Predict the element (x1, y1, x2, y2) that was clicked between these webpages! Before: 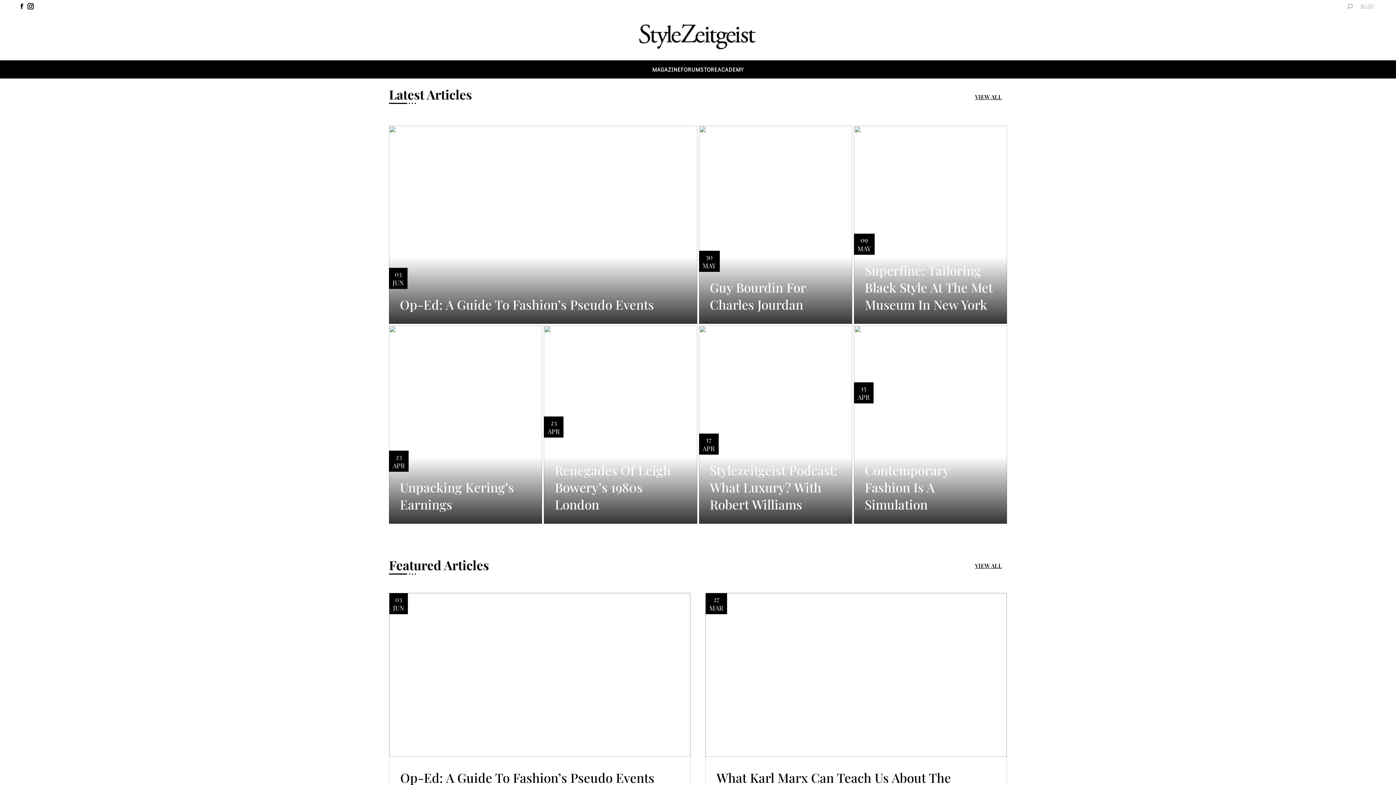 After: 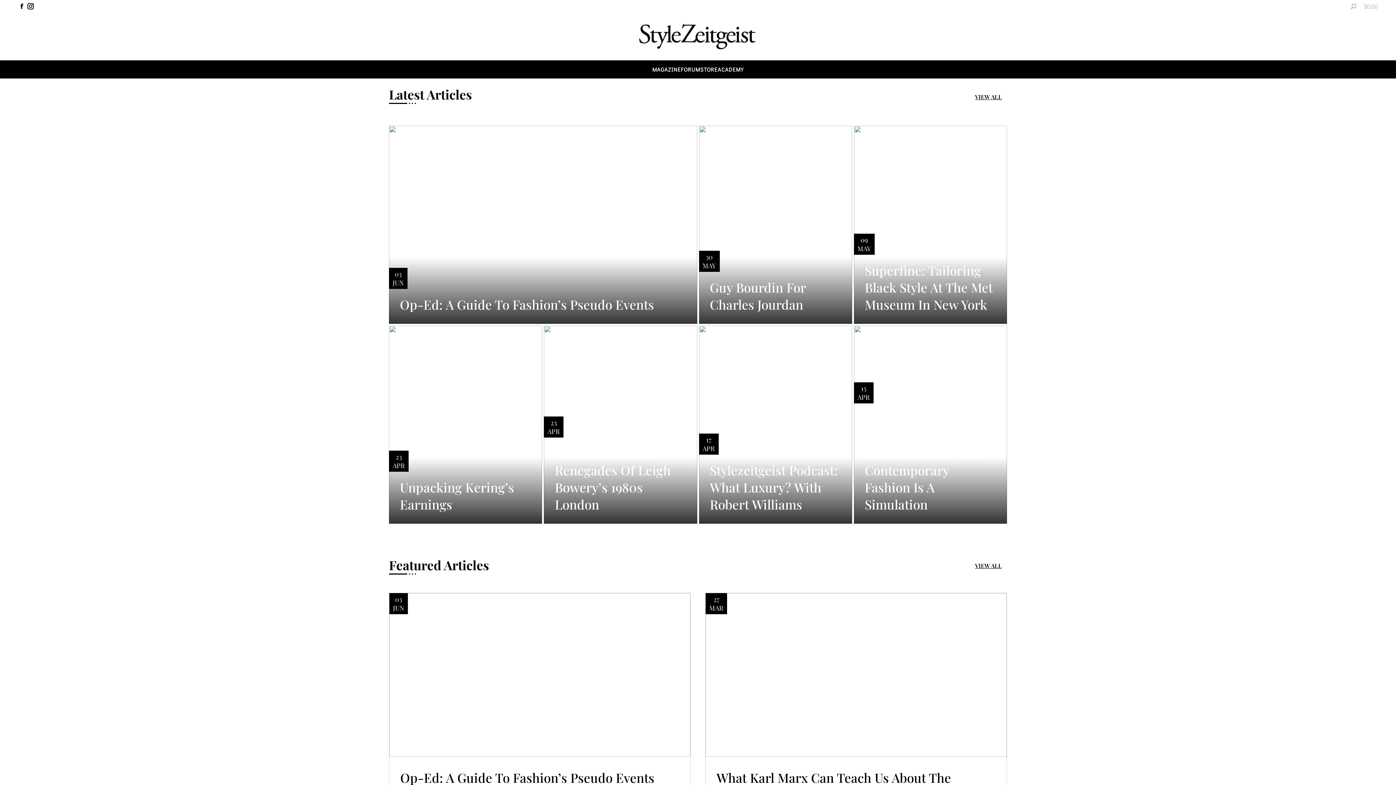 Action: bbox: (18, 2, 25, 9) label: Facebook page opens in new window